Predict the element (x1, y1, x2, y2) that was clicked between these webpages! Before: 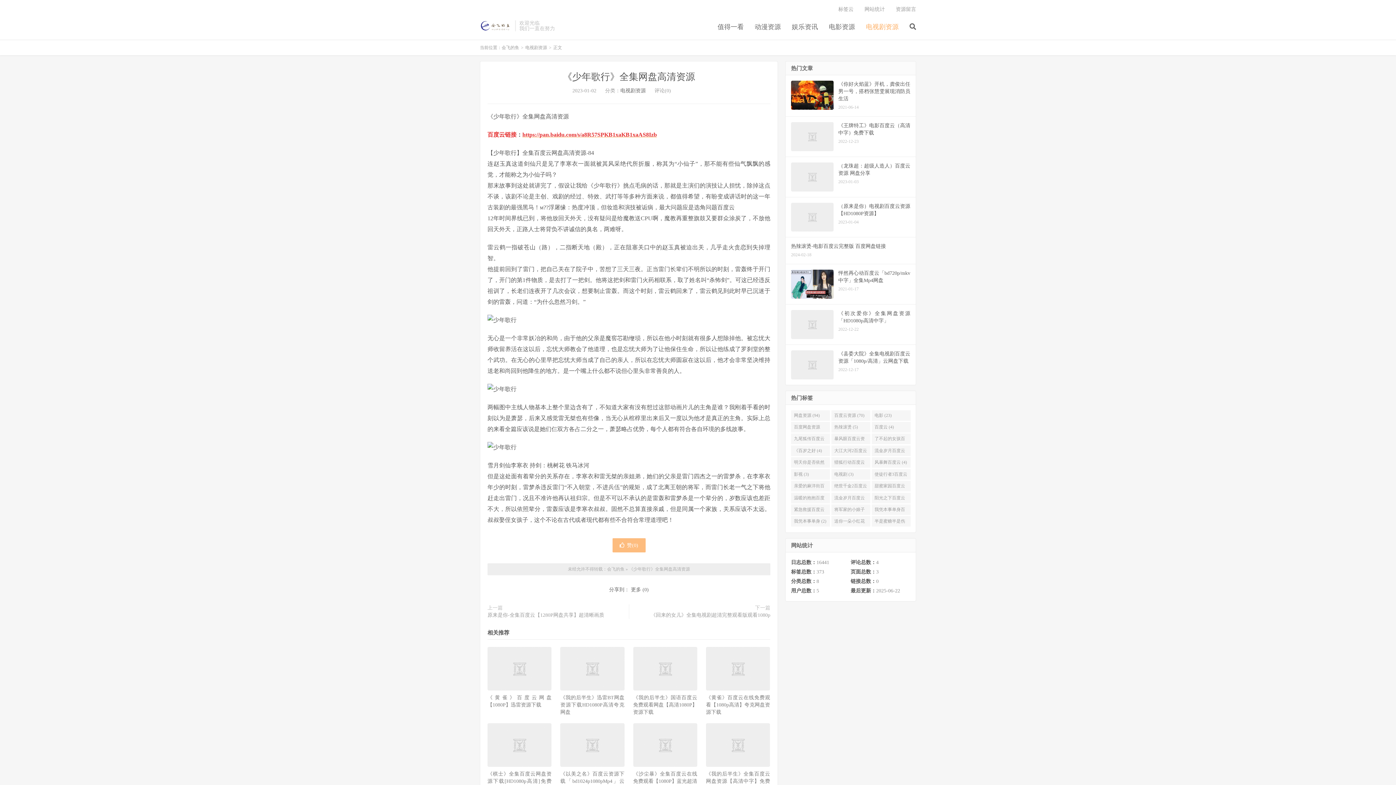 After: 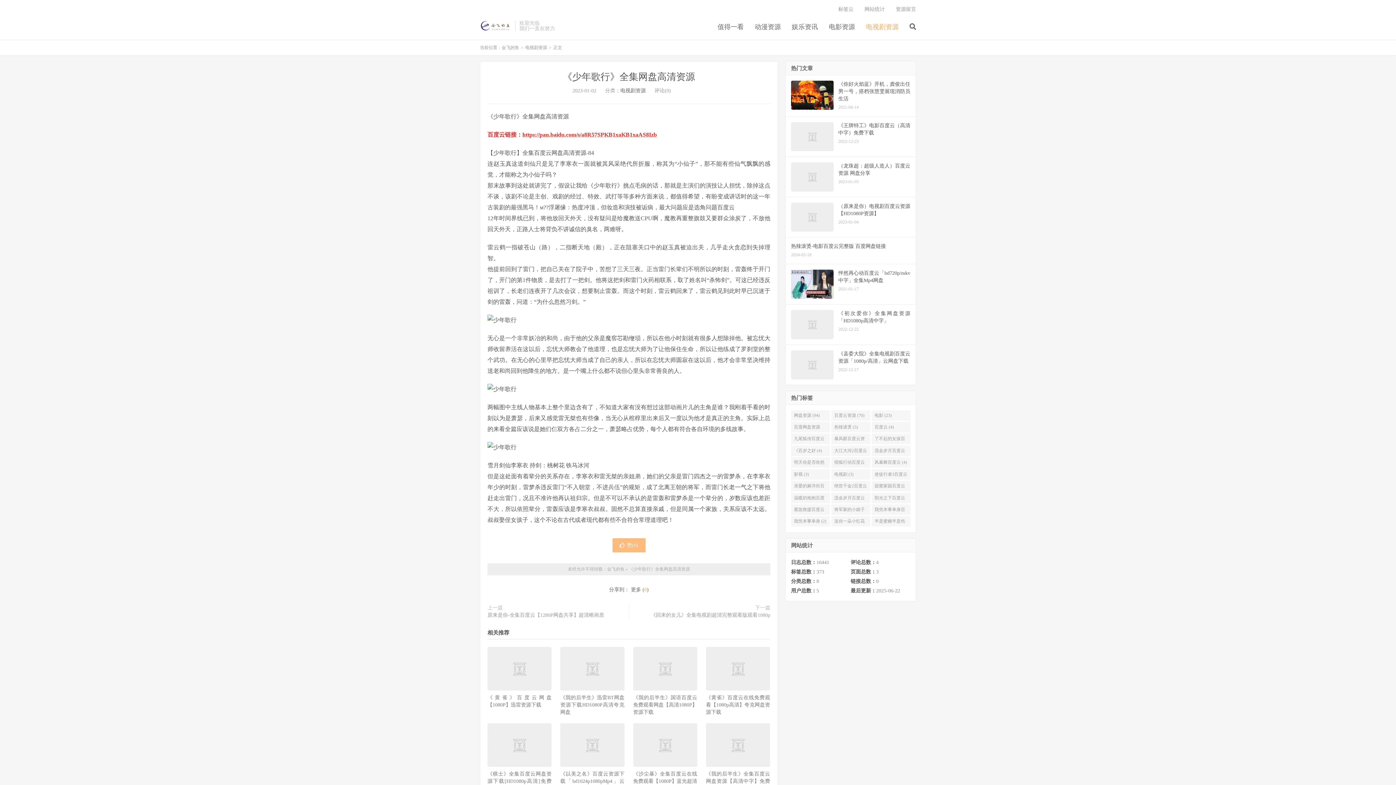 Action: bbox: (644, 587, 647, 592) label: 0